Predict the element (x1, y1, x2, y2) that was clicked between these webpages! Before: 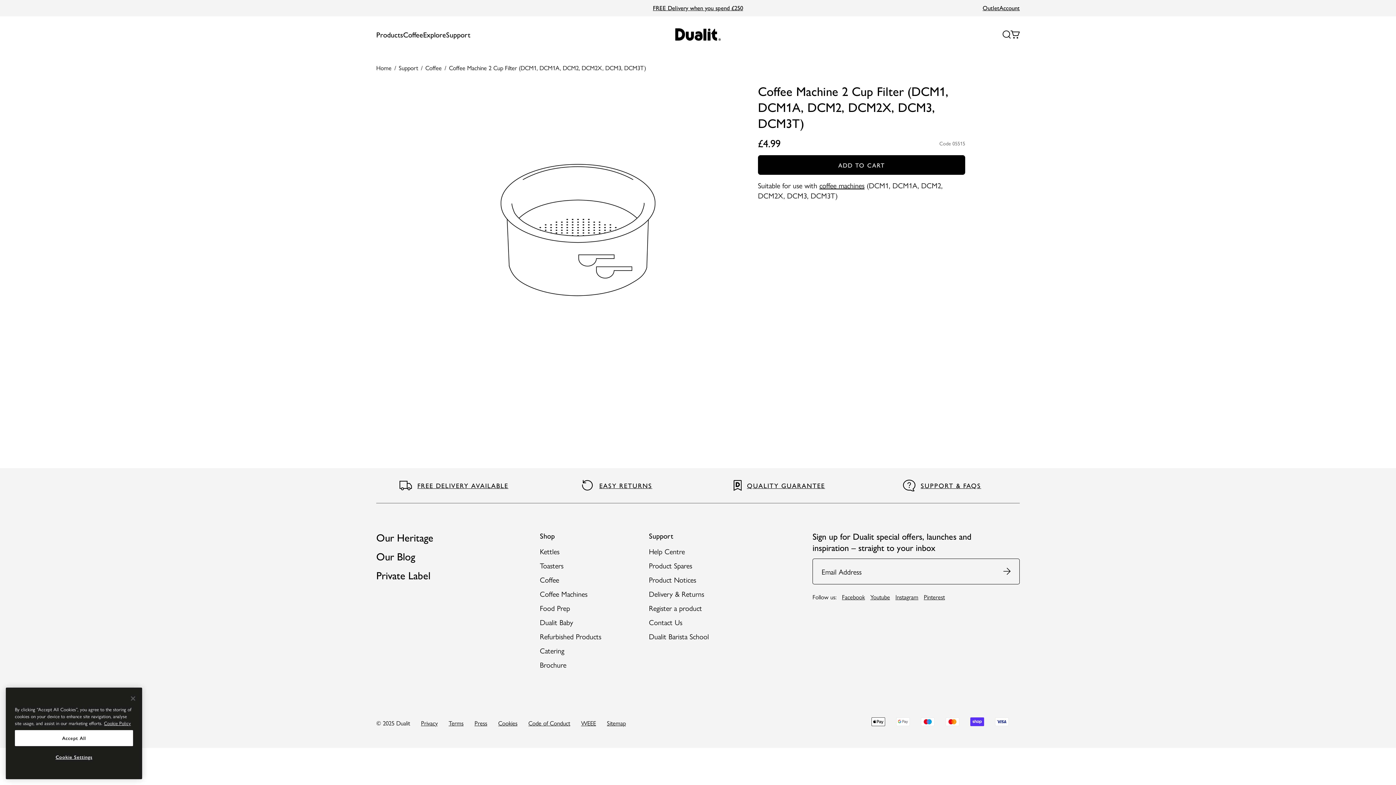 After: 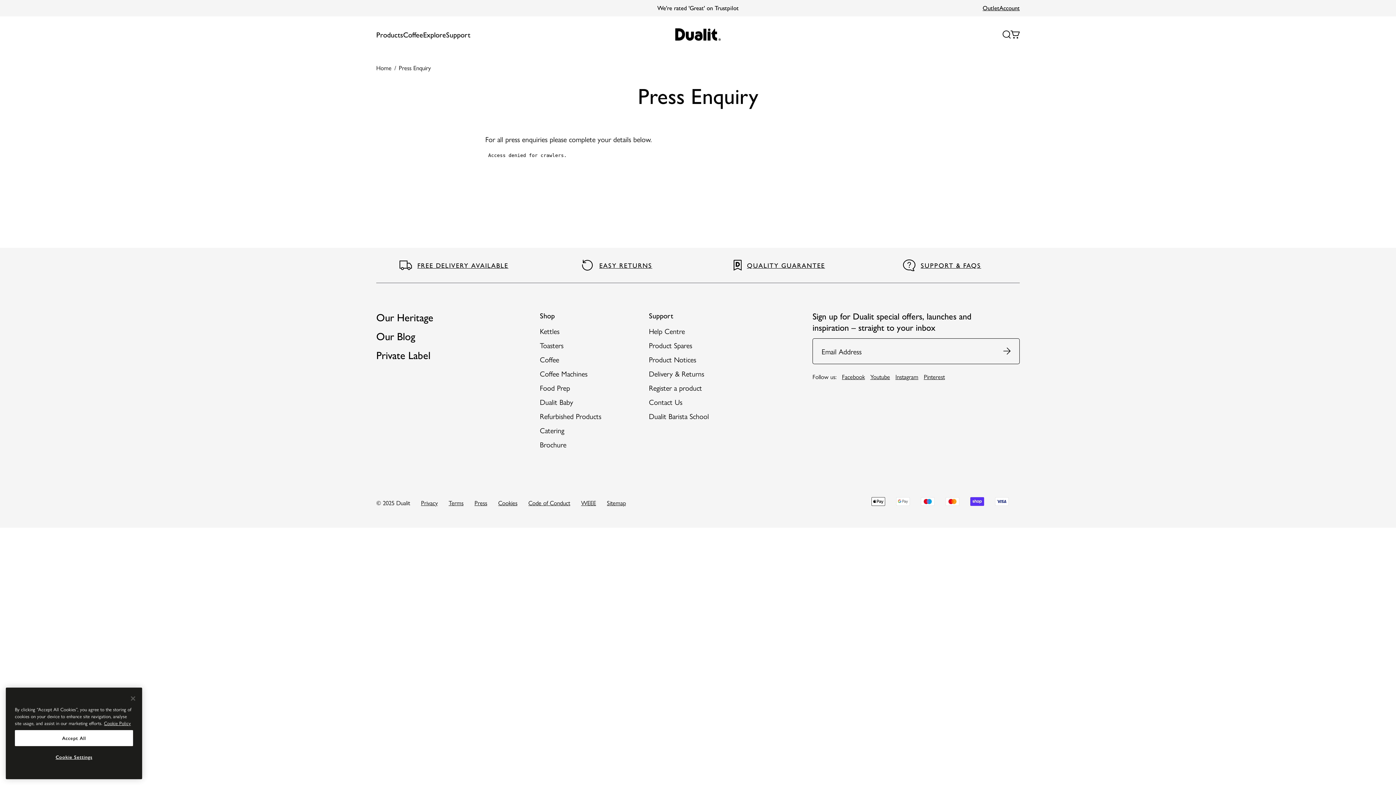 Action: bbox: (474, 717, 498, 727) label: Press